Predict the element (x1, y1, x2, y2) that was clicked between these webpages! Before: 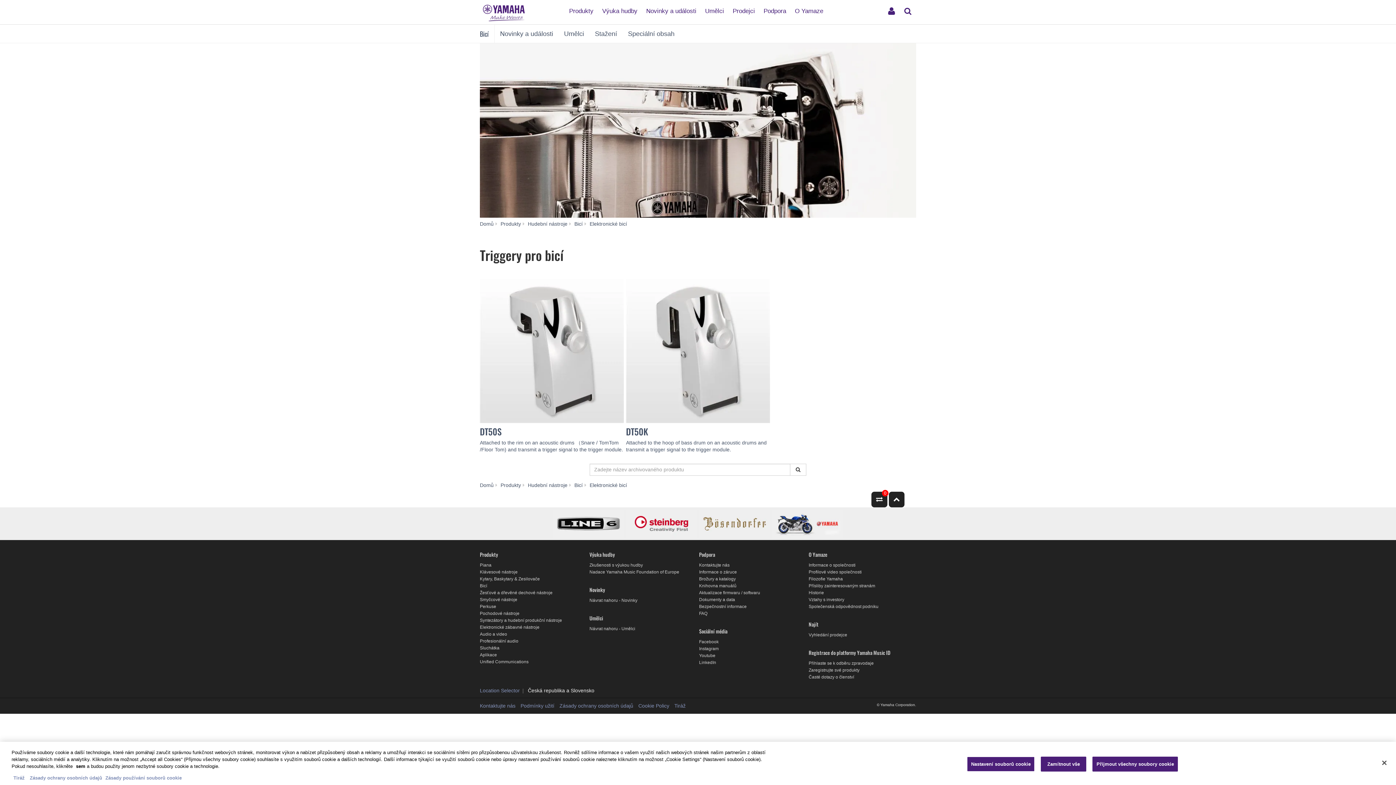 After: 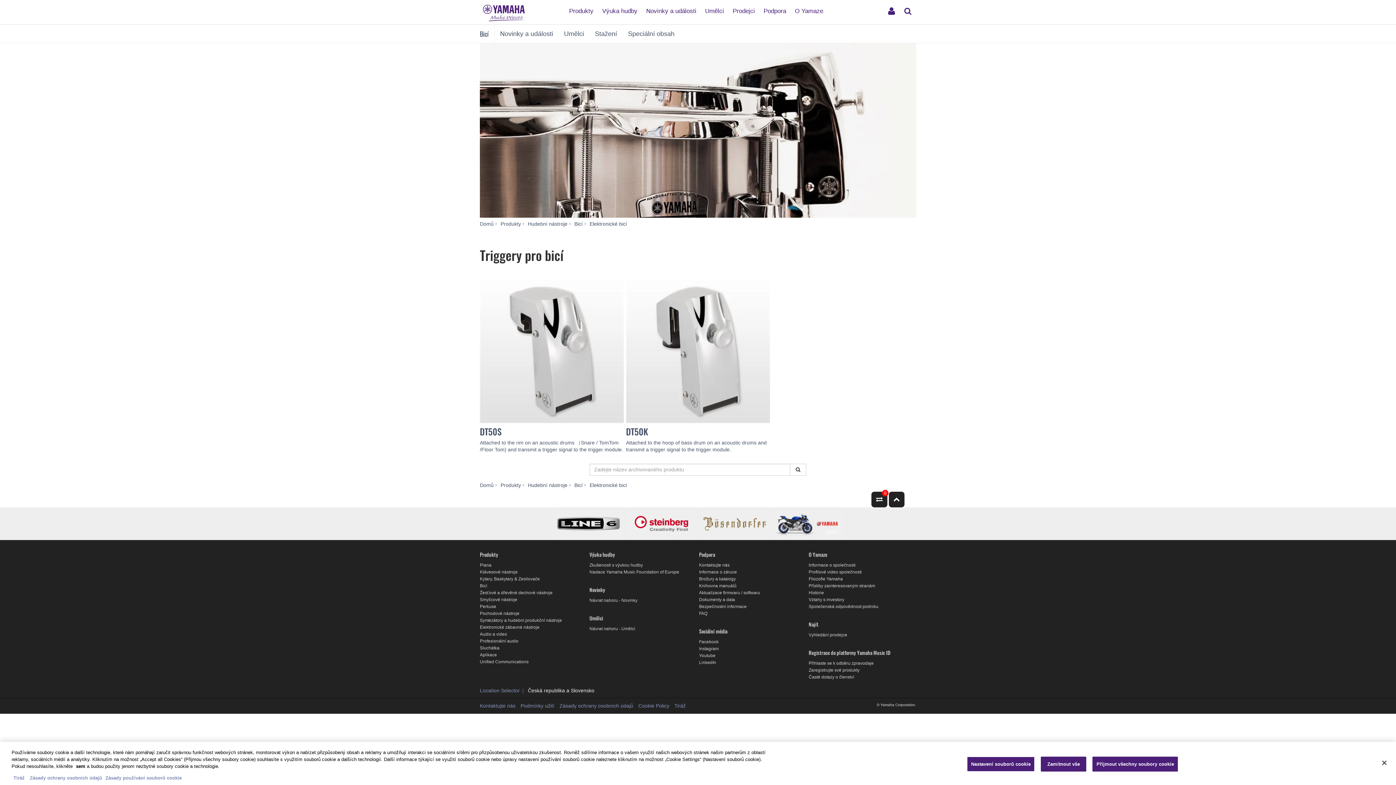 Action: bbox: (553, 509, 624, 538)